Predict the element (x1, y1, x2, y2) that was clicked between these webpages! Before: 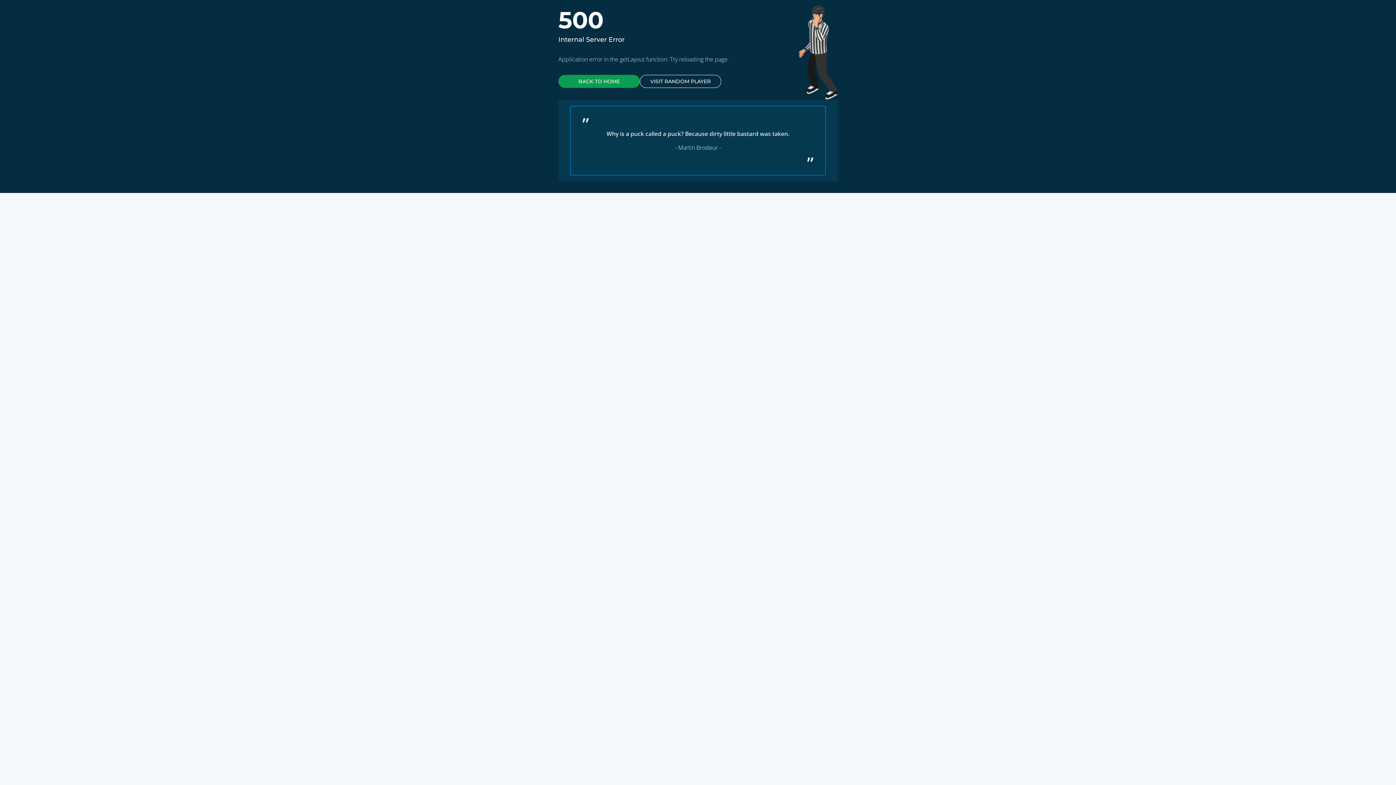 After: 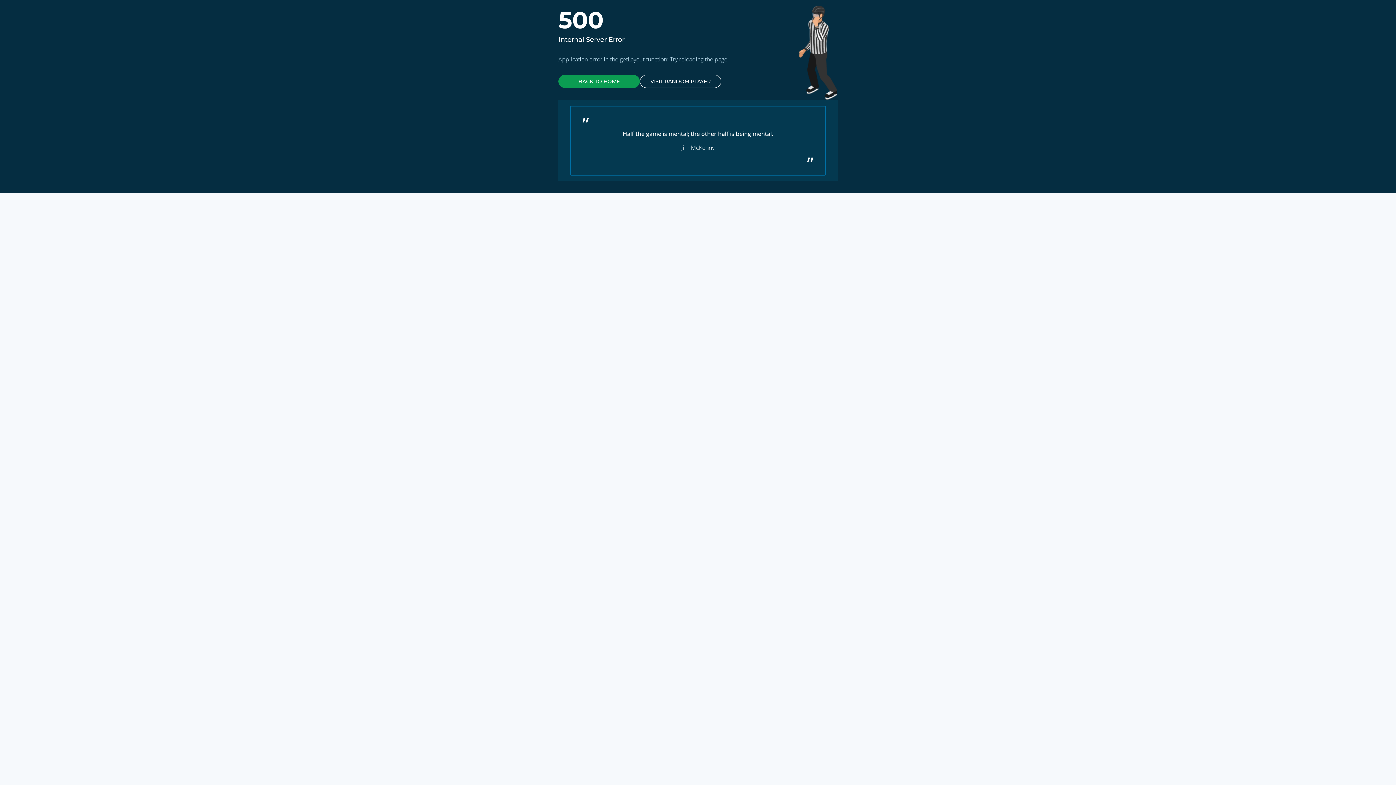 Action: label: VISIT RANDOM PLAYER bbox: (640, 74, 721, 88)